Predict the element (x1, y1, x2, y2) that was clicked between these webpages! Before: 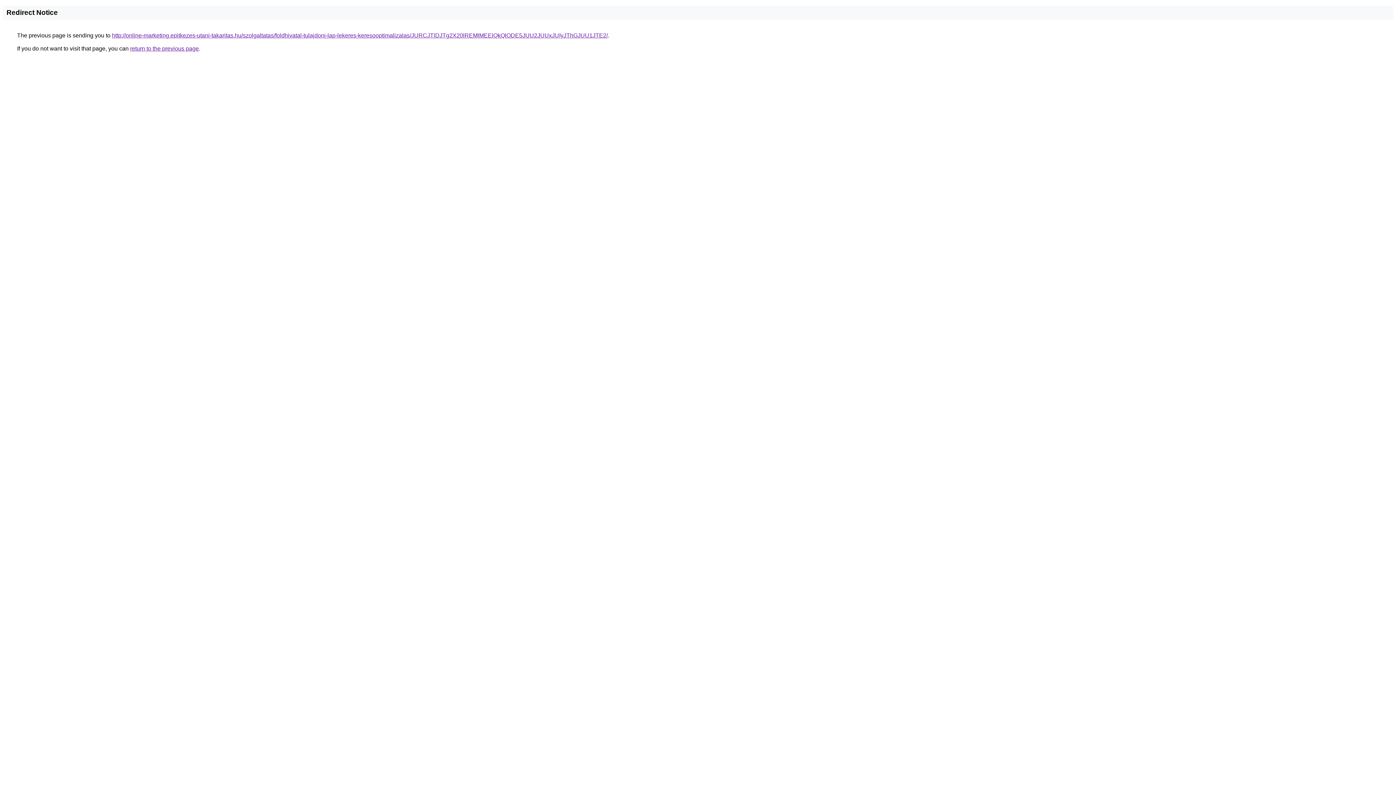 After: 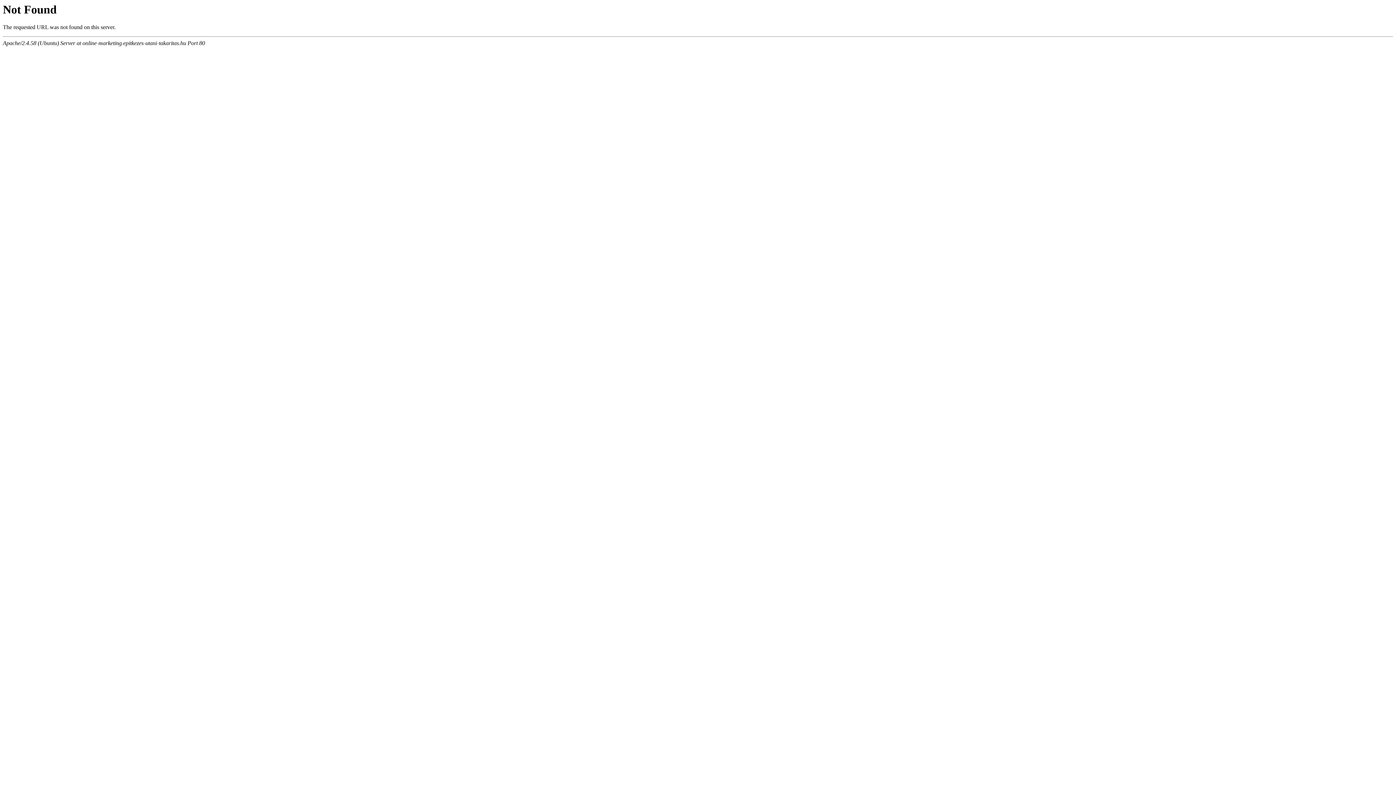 Action: label: http://online-marketing.epitkezes-utani-takaritas.hu/szolgaltatas/foldhivatal-tulajdoni-lap-lekeres-keresooptimalizalas/JURCJTlDJTg2X20lREMlMEElQkQlODE5JUU2JUUxJUIyJThGJUU1JTE2/ bbox: (112, 32, 608, 38)